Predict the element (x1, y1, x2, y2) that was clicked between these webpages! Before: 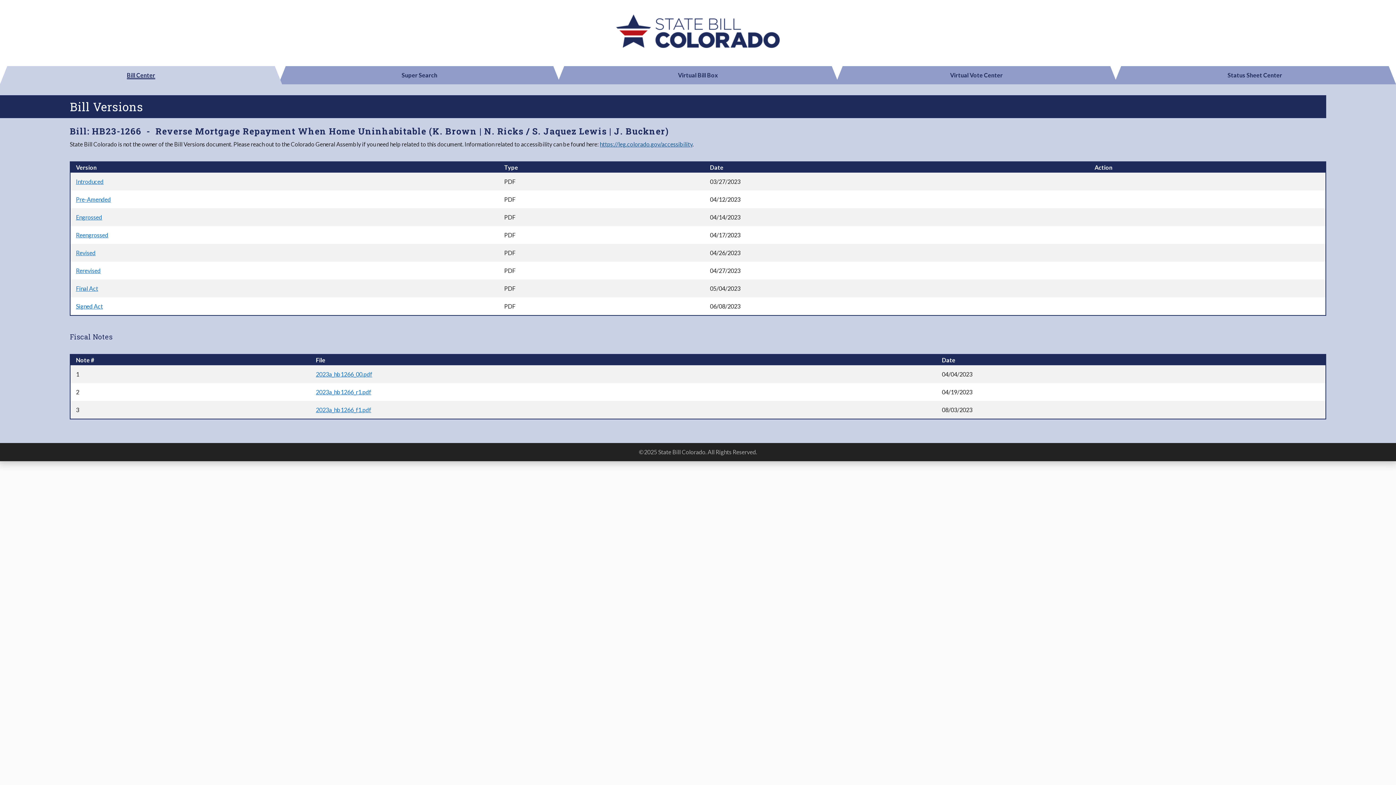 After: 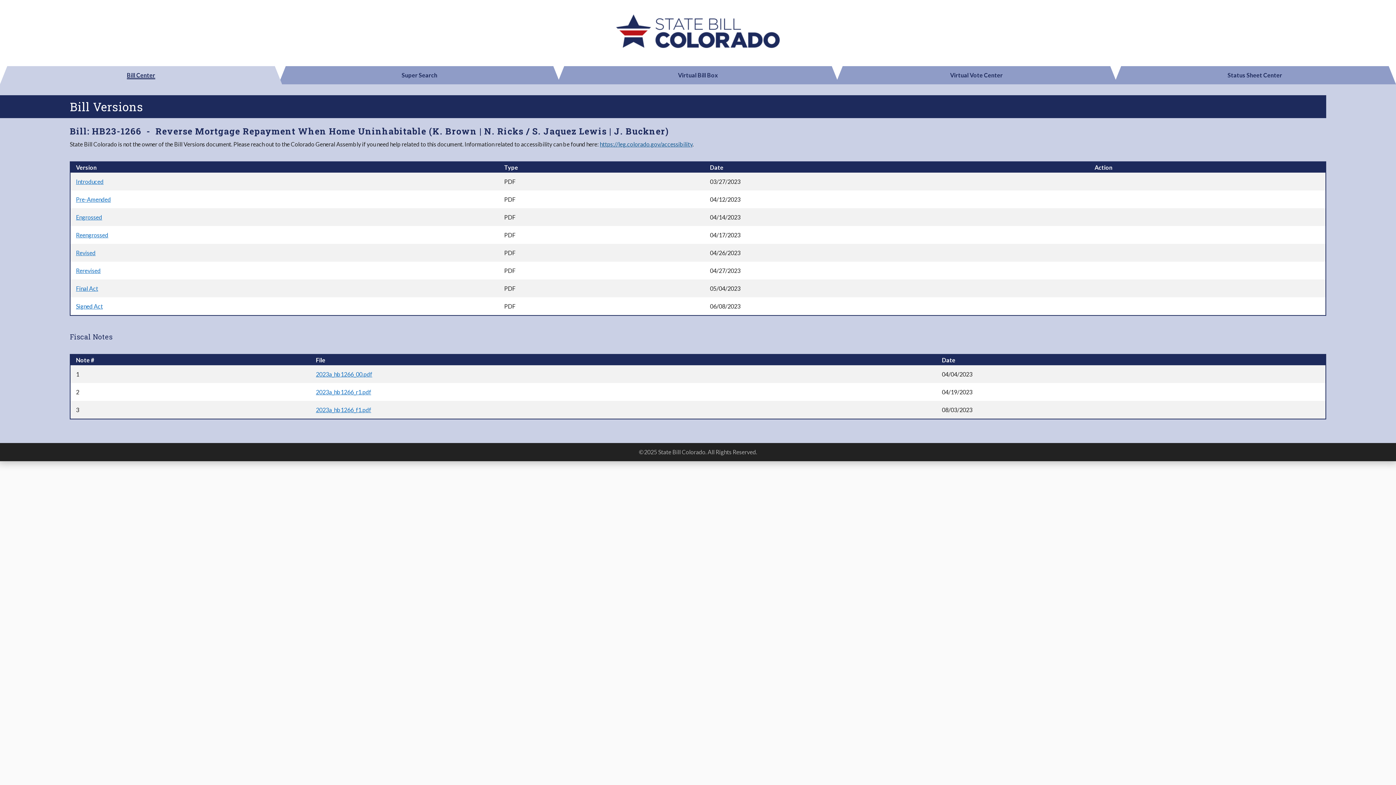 Action: bbox: (316, 370, 372, 377) label: 2023a_hb1266_00.pdf